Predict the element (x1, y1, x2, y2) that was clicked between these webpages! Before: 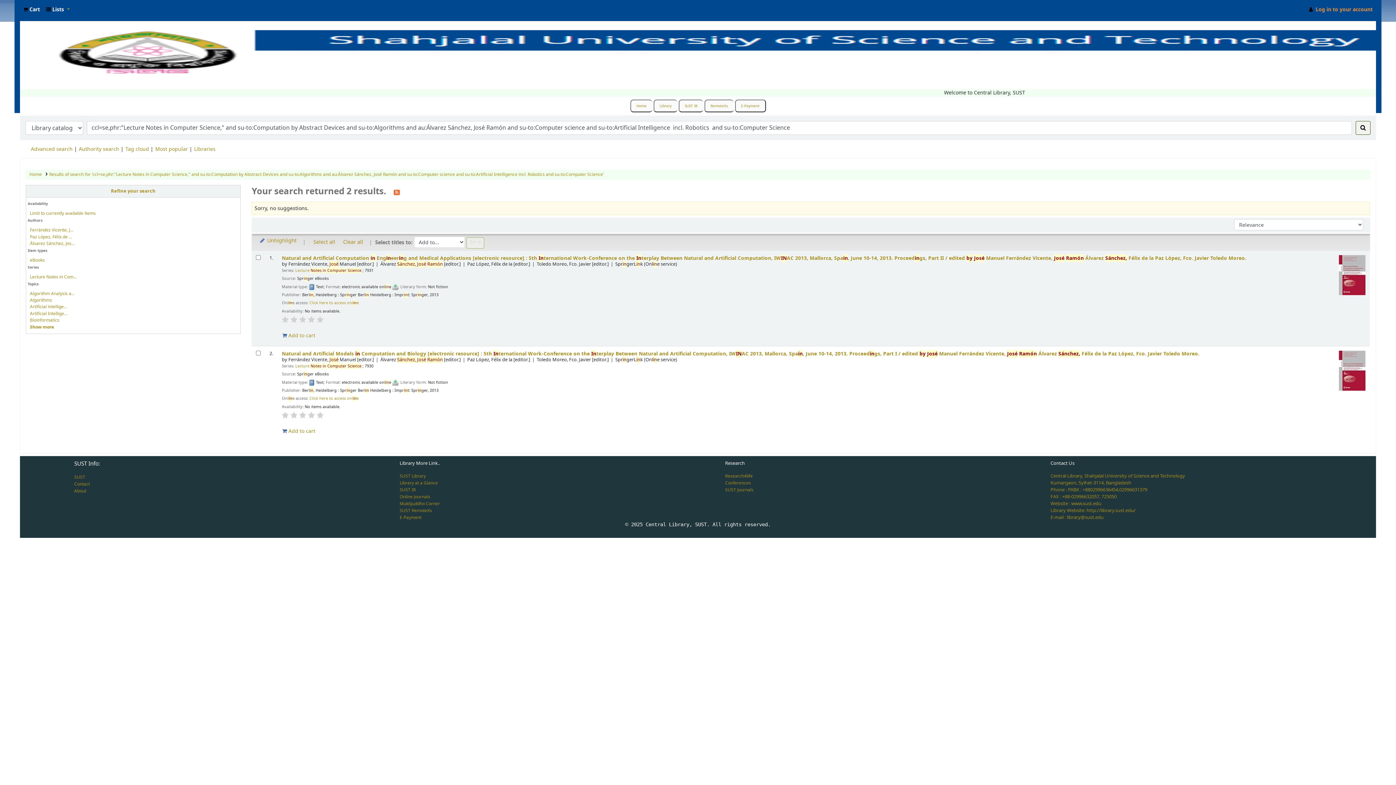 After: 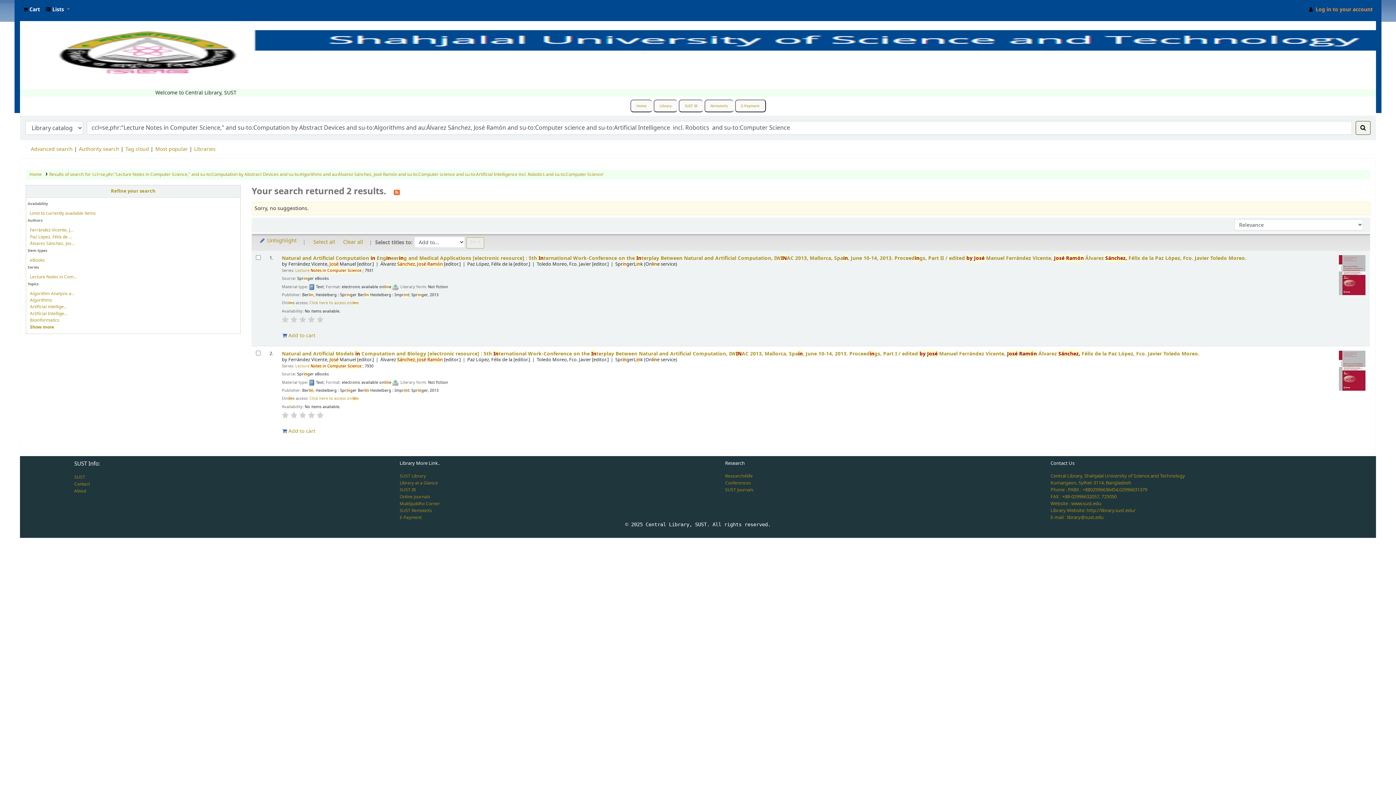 Action: bbox: (316, 412, 323, 419)